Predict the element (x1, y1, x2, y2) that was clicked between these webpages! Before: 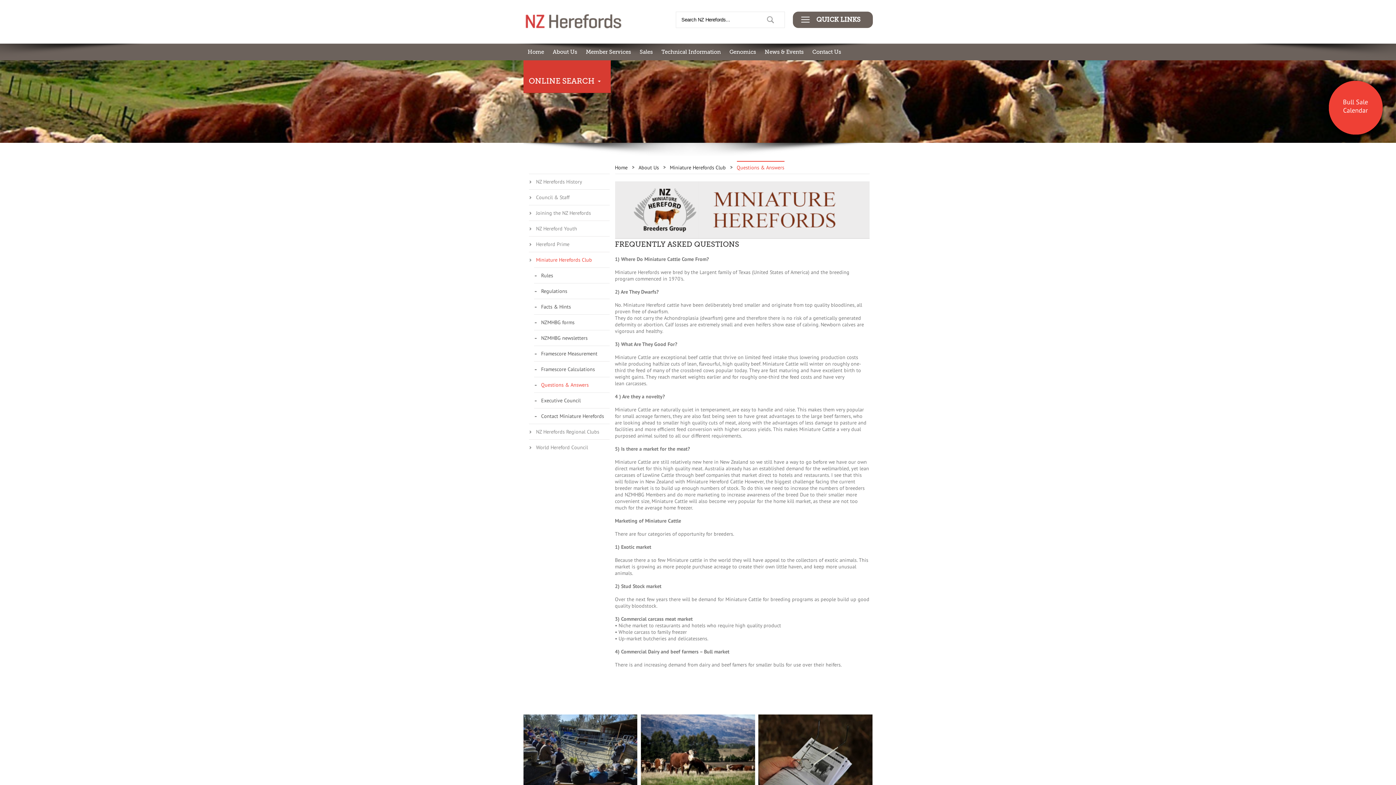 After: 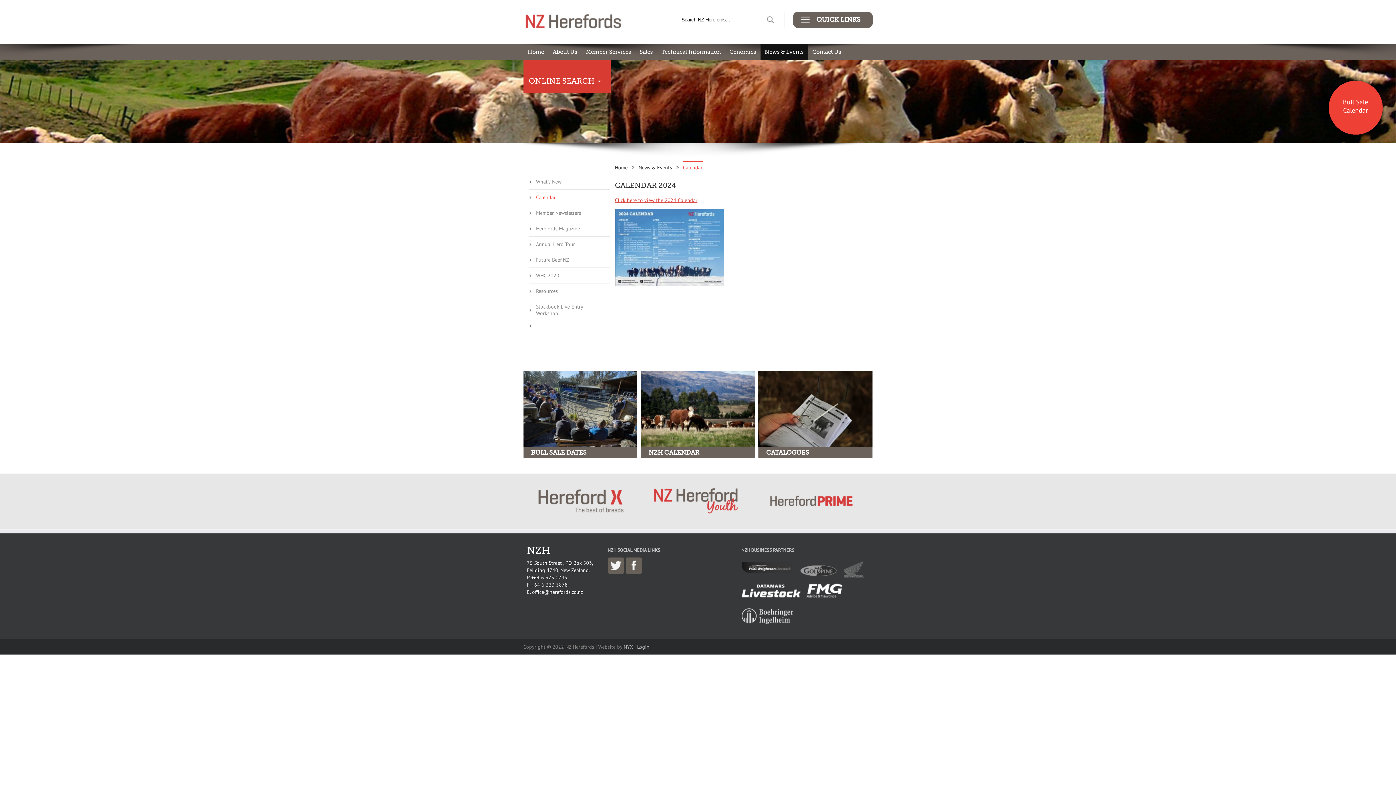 Action: bbox: (641, 714, 755, 791)